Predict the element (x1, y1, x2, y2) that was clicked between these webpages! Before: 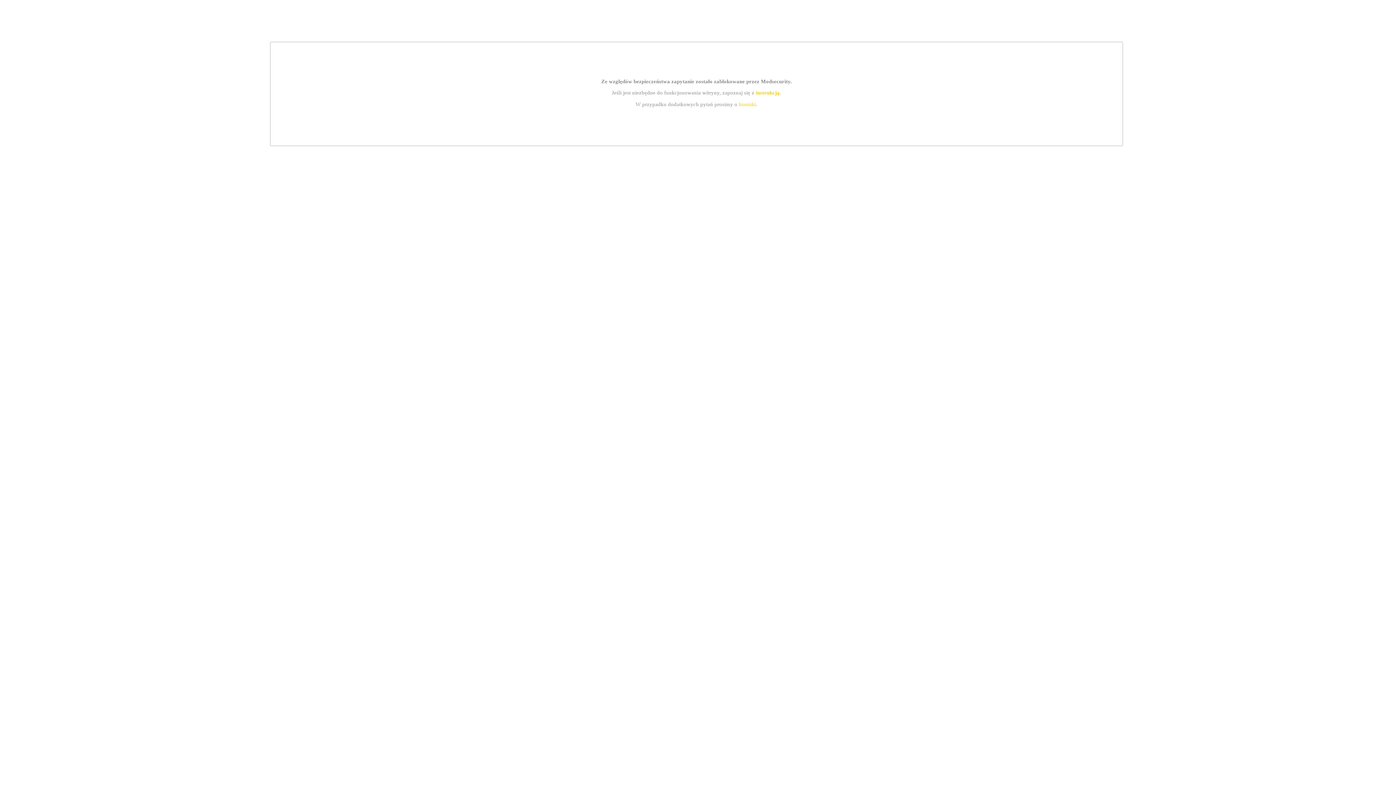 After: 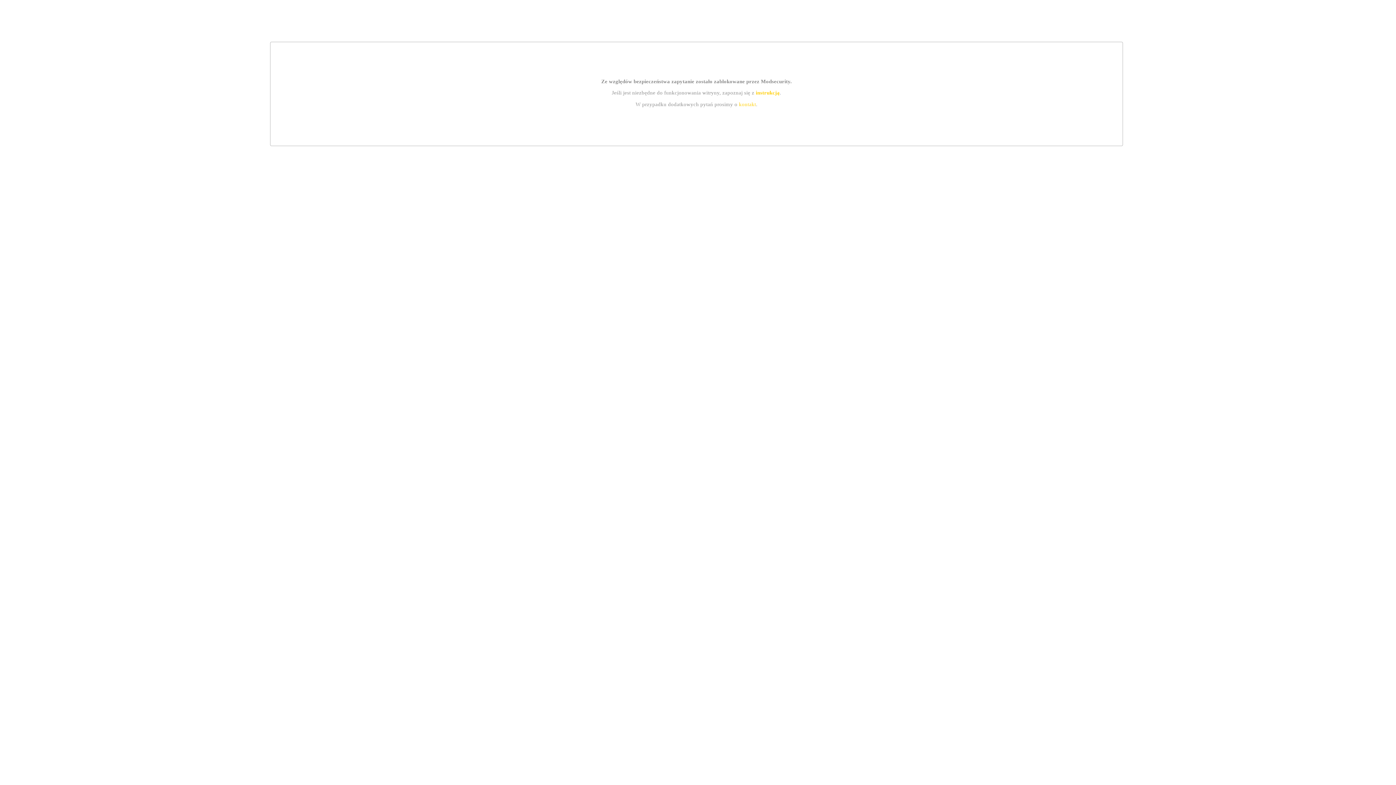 Action: label: kontakt bbox: (739, 101, 756, 107)